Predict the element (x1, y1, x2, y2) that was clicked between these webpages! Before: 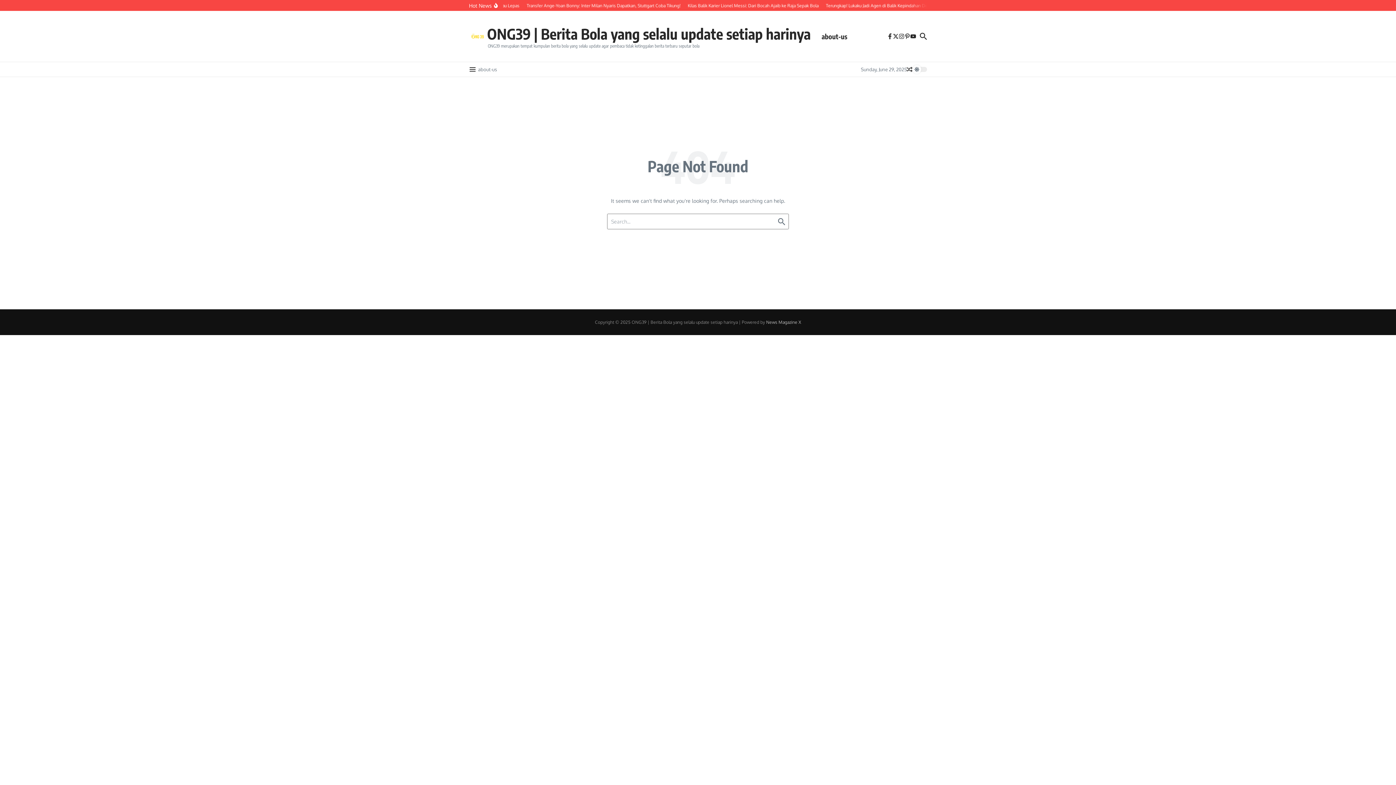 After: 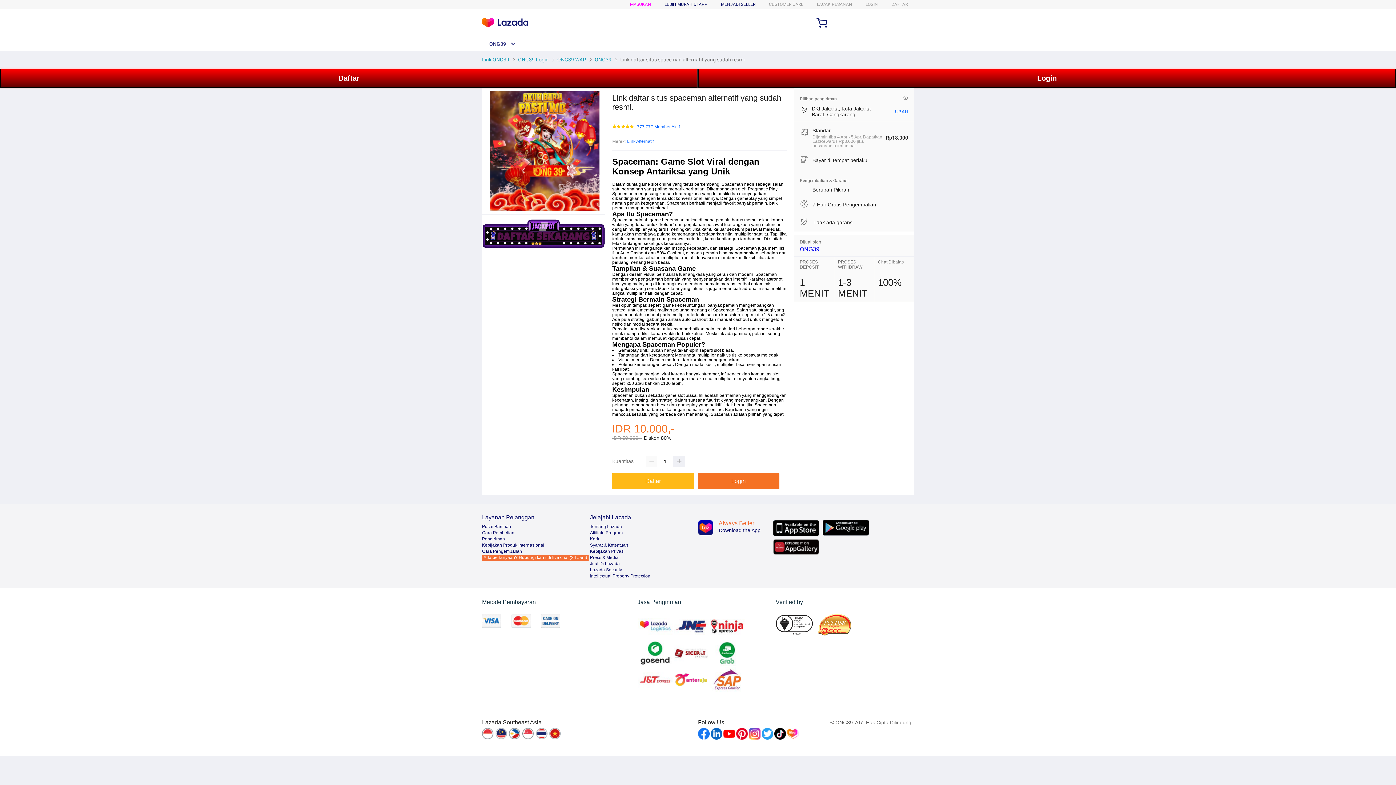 Action: bbox: (478, 66, 497, 72) label: about-us